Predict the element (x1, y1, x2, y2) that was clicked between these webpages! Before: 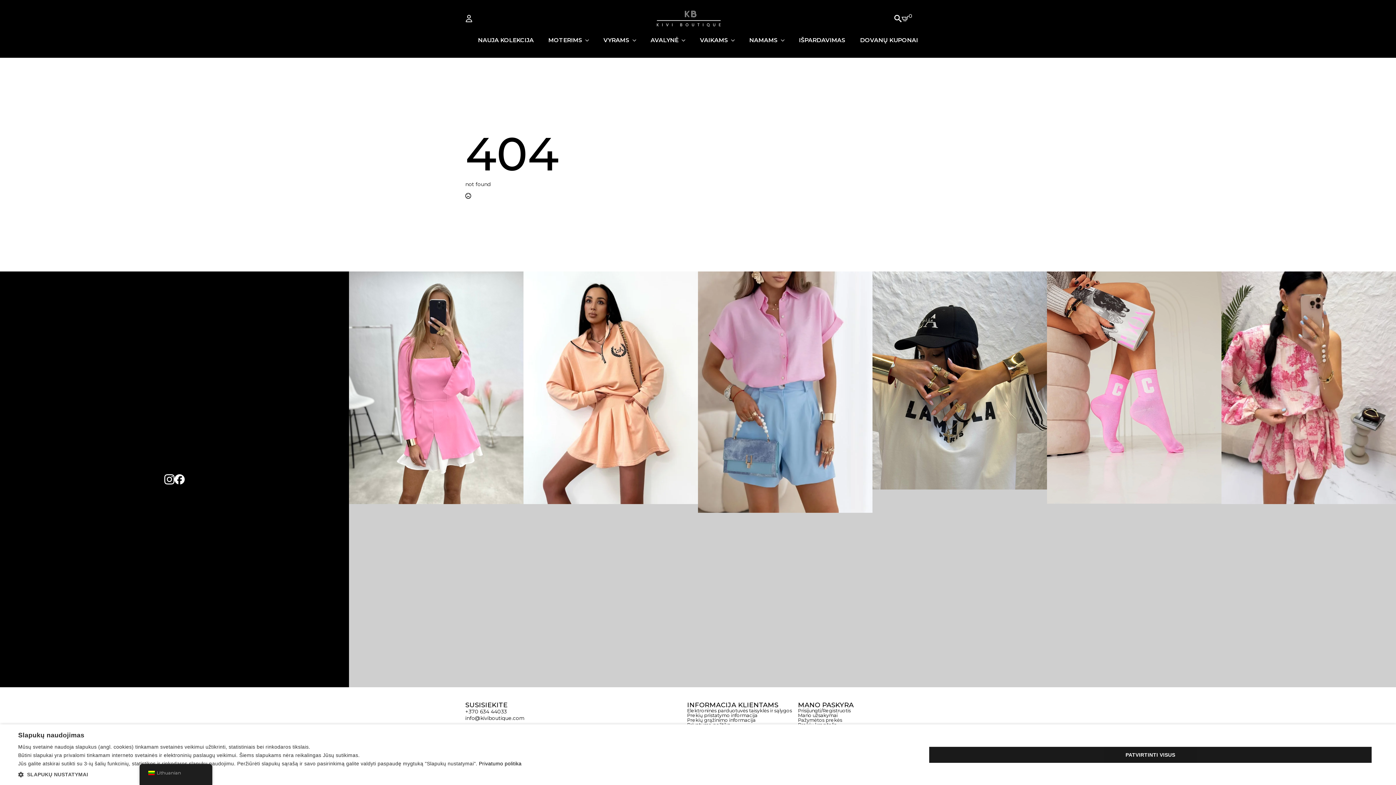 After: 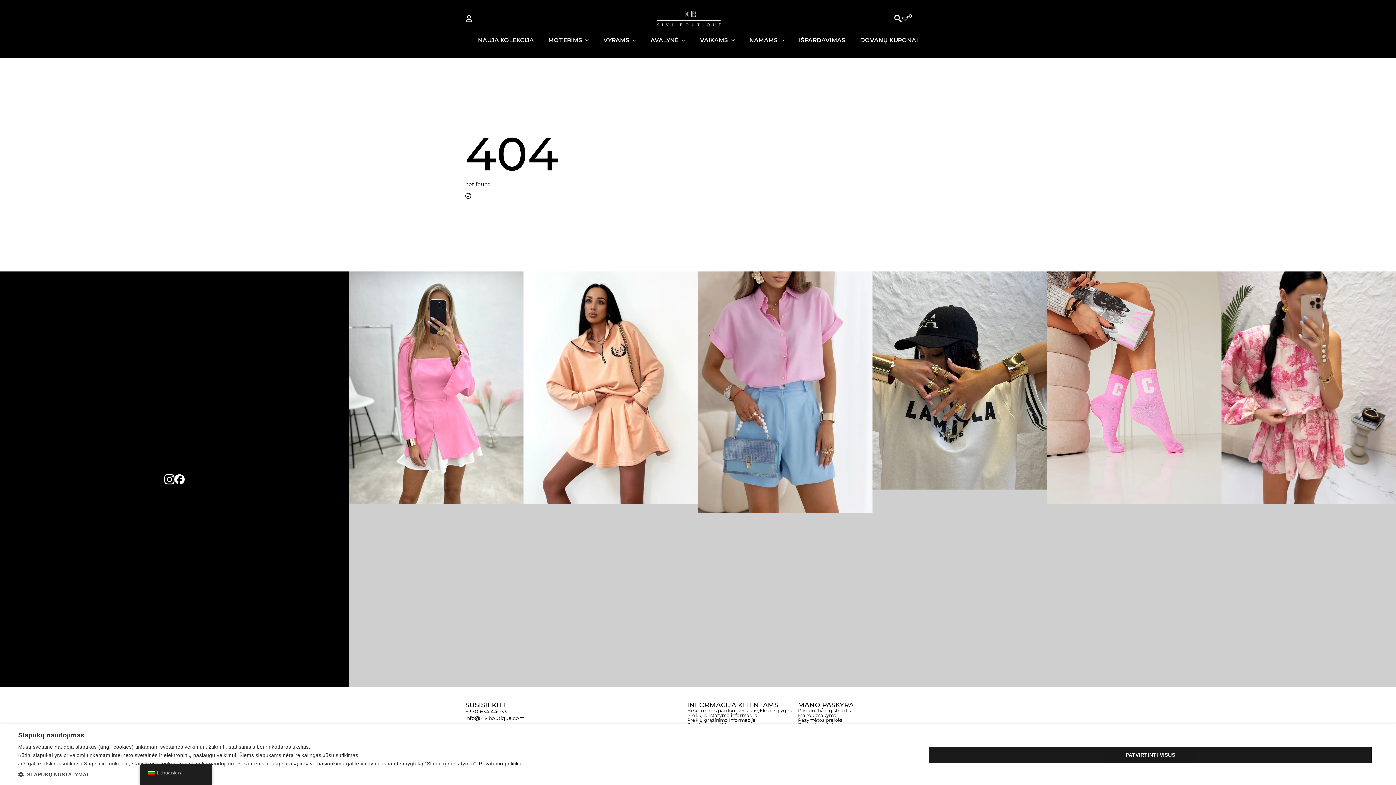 Action: bbox: (164, 474, 174, 484)